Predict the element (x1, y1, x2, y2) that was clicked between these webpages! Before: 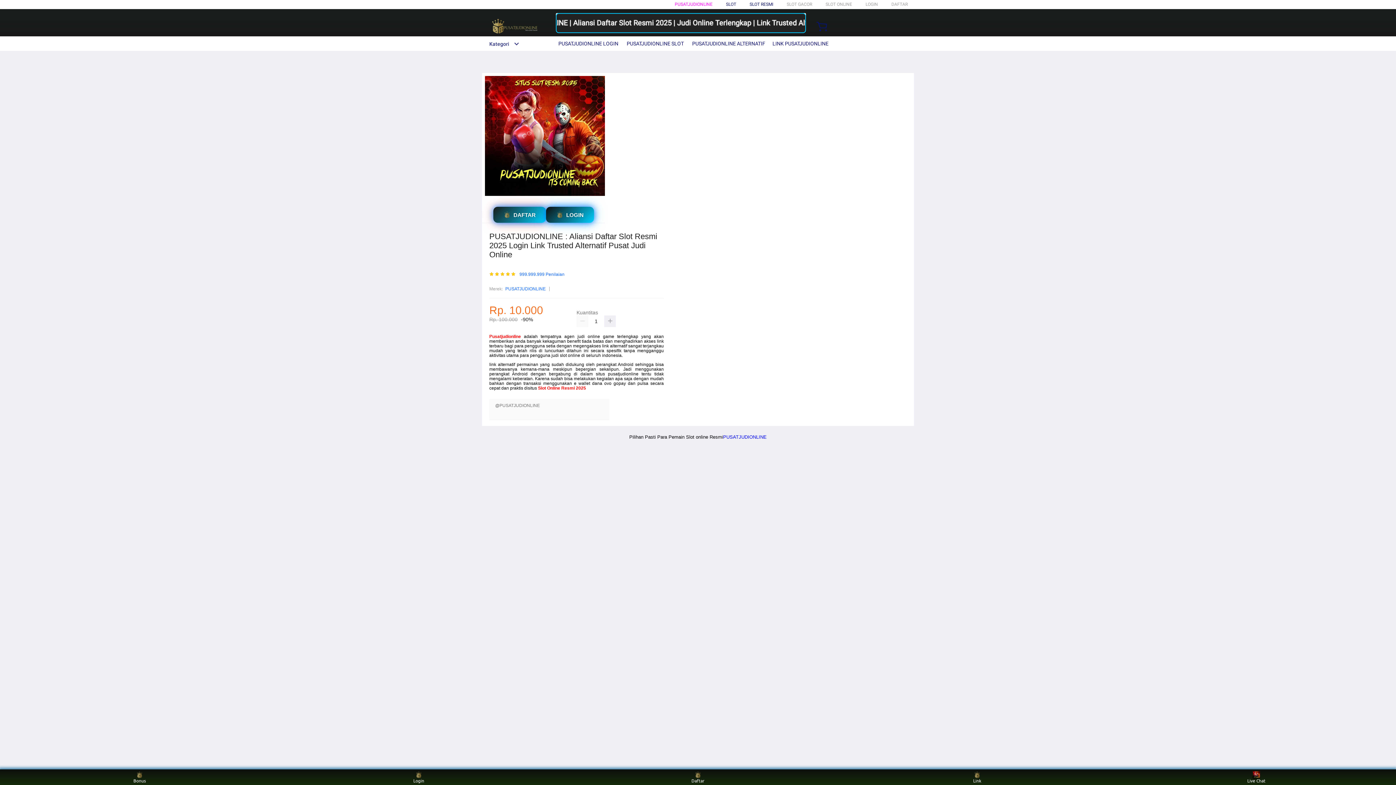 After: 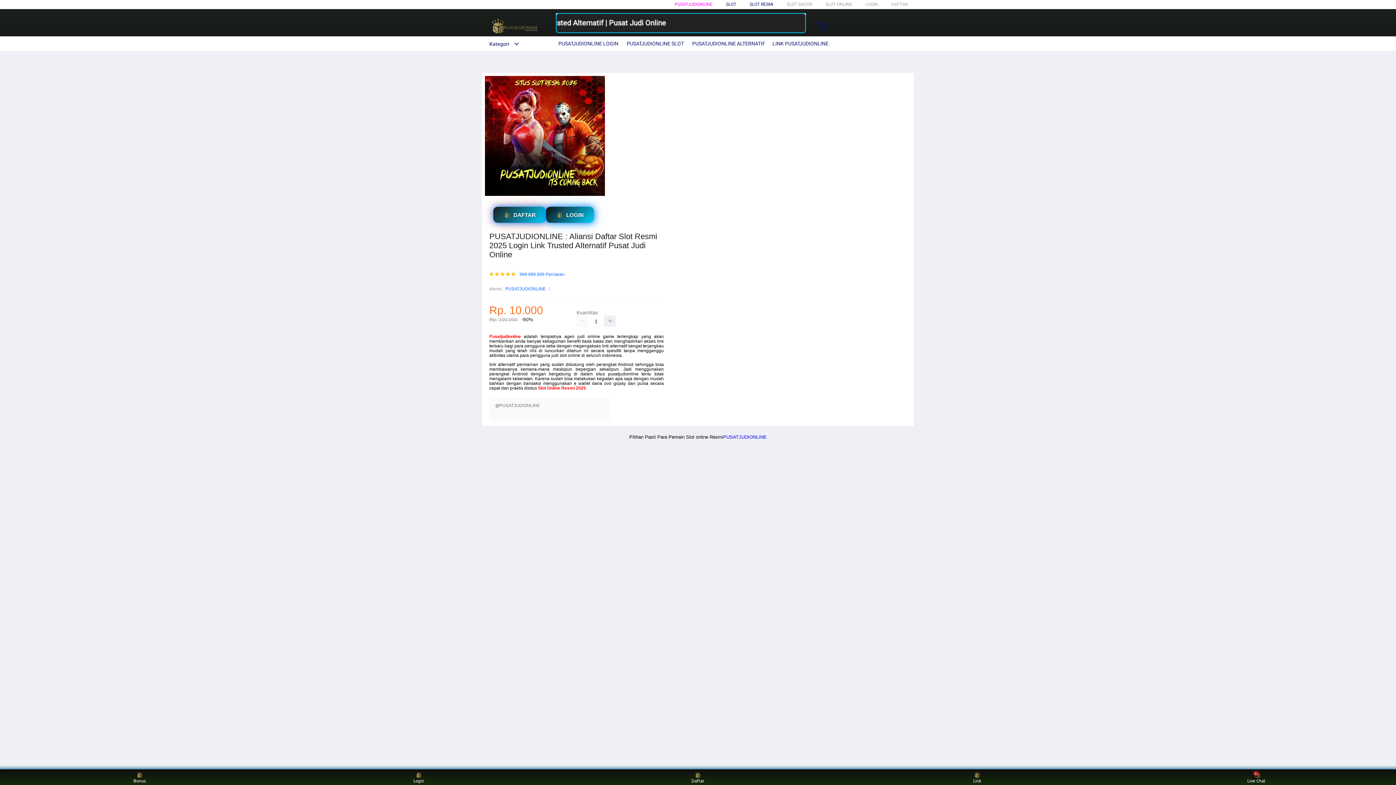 Action: label: PUSATJUDIONLINE SLOT bbox: (626, 36, 687, 50)